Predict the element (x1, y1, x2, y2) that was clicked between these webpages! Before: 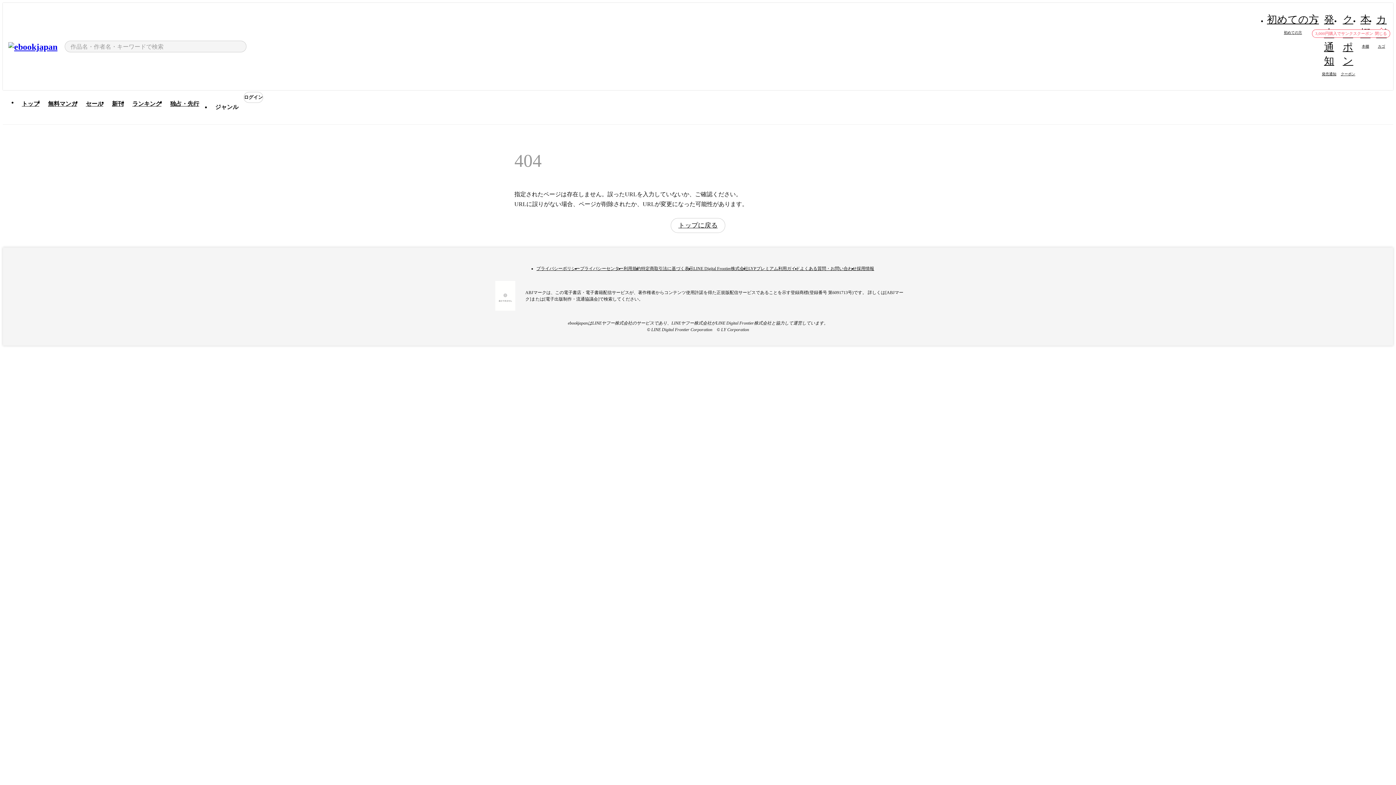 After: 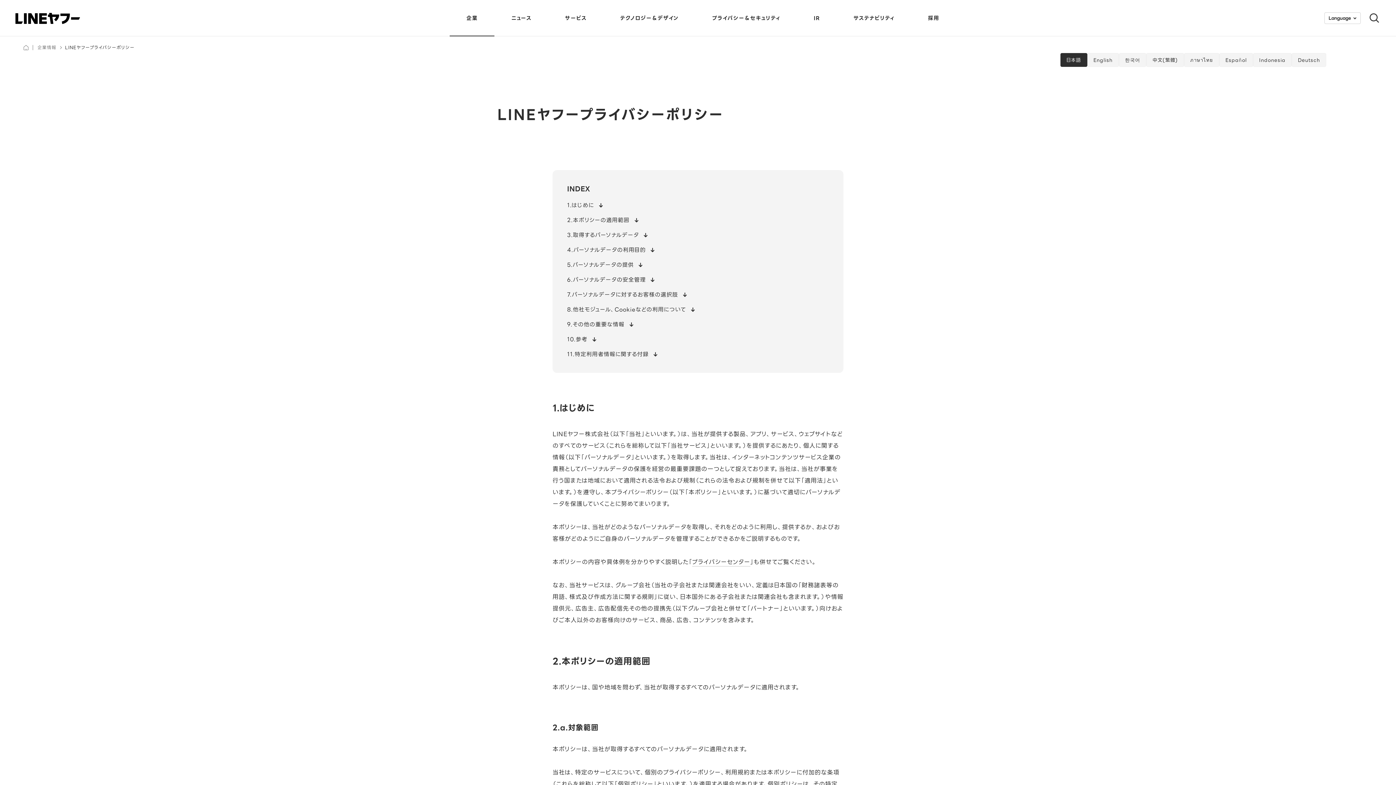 Action: label: プライバシーポリシー bbox: (536, 266, 580, 271)